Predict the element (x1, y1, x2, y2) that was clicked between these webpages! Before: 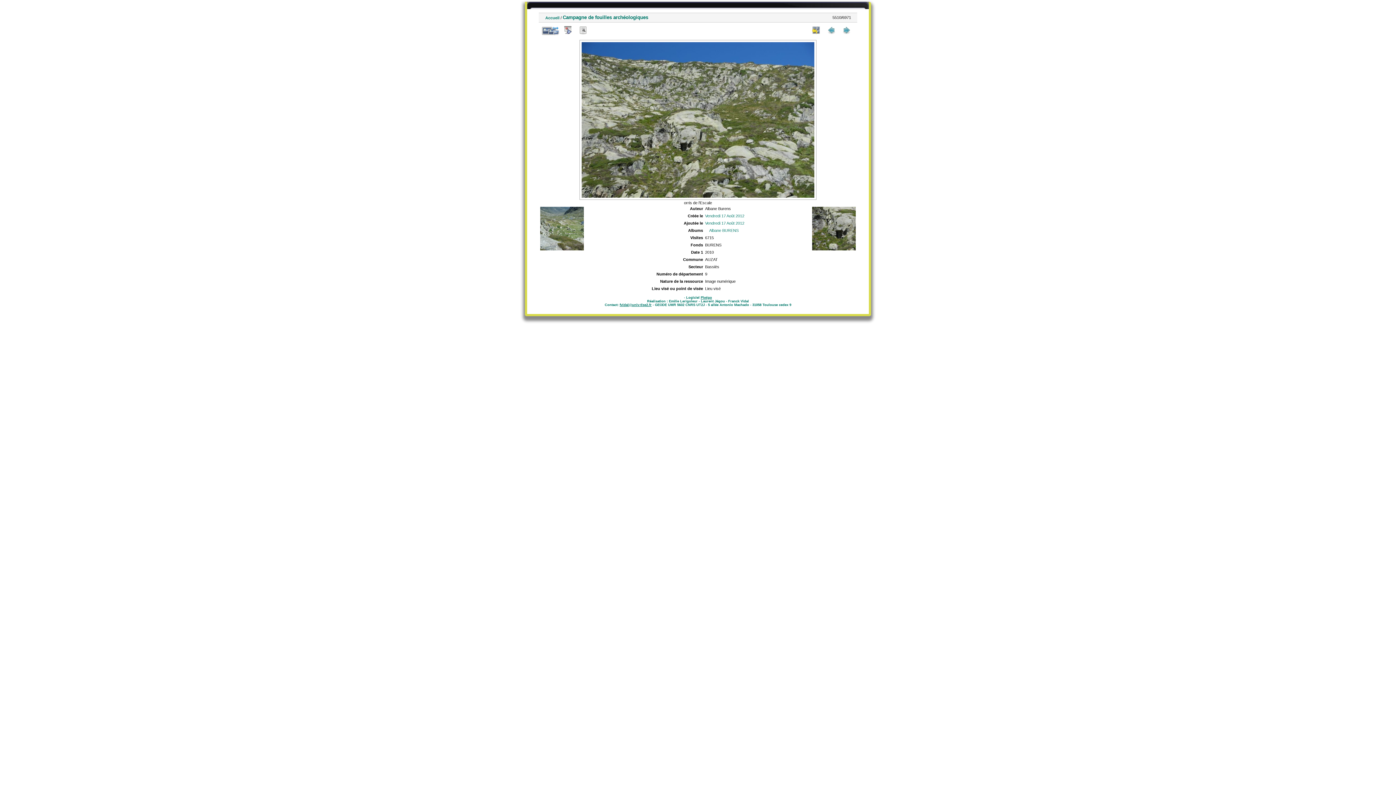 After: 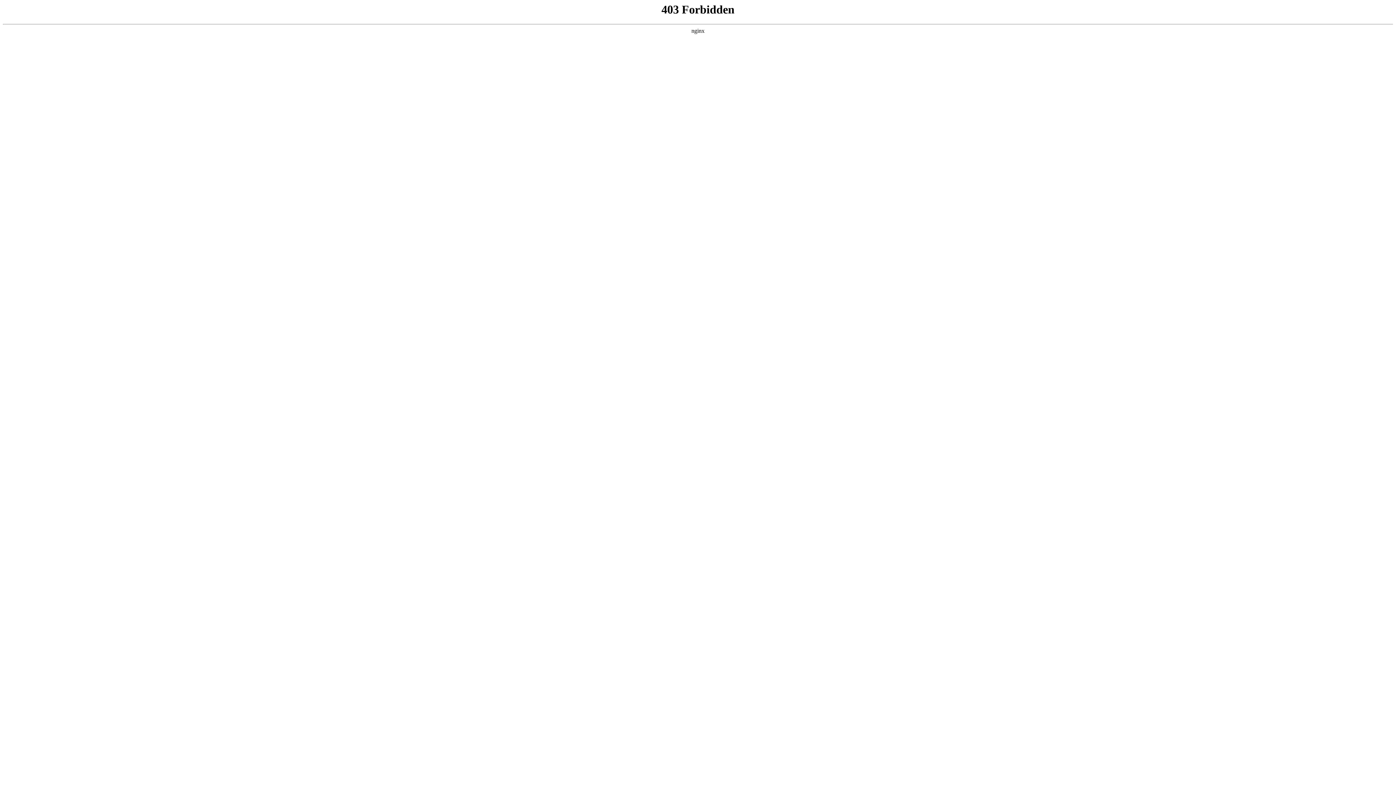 Action: label: Piwigo bbox: (700, 296, 712, 299)